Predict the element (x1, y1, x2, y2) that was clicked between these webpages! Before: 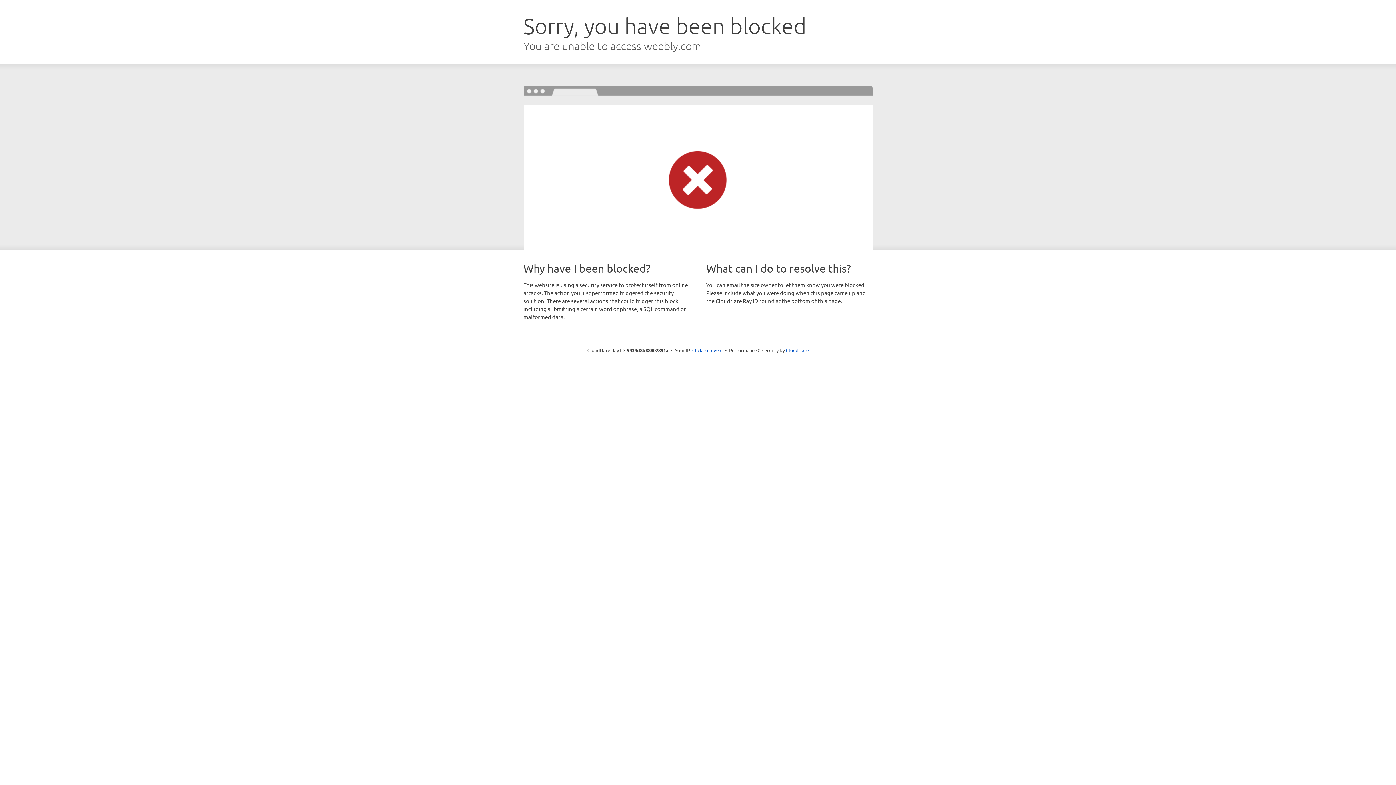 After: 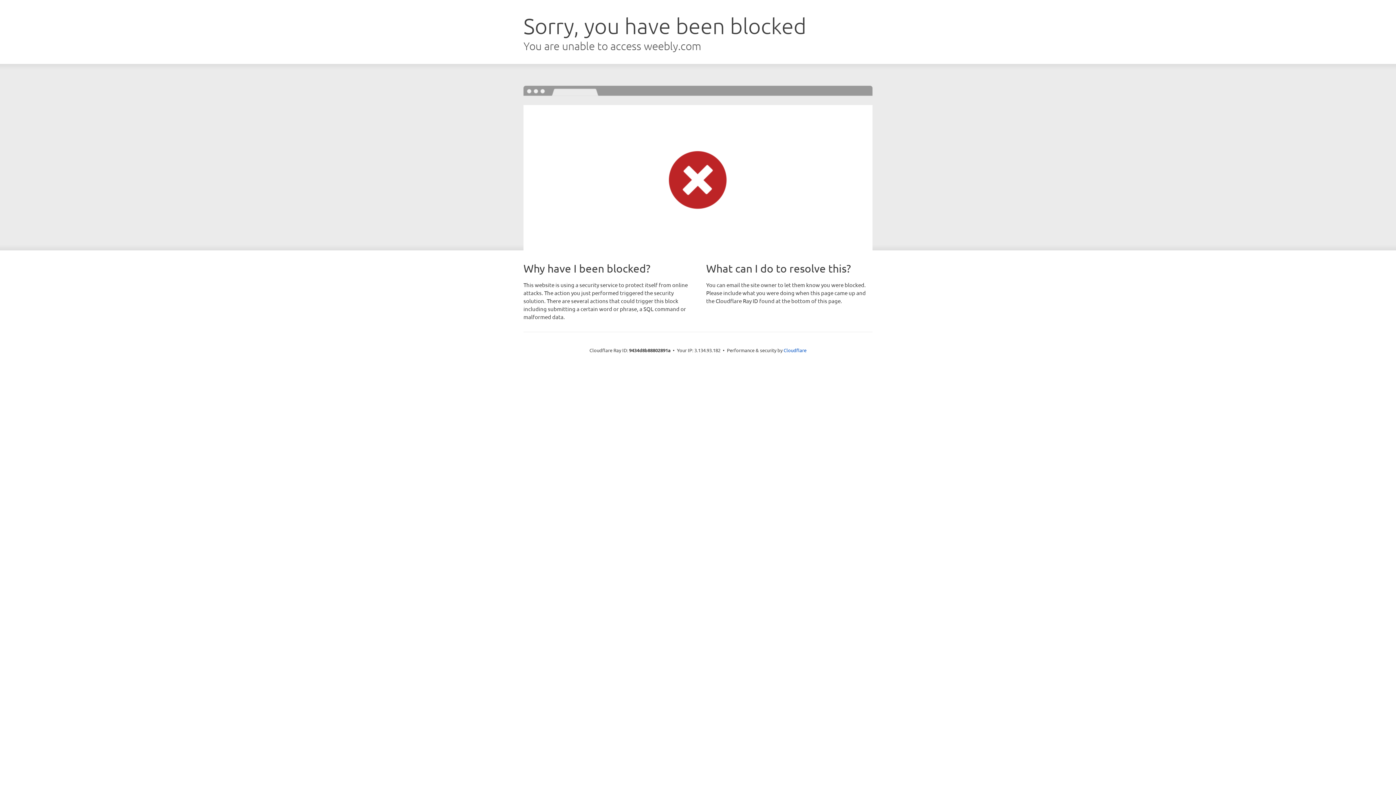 Action: label: Click to reveal bbox: (692, 346, 722, 353)